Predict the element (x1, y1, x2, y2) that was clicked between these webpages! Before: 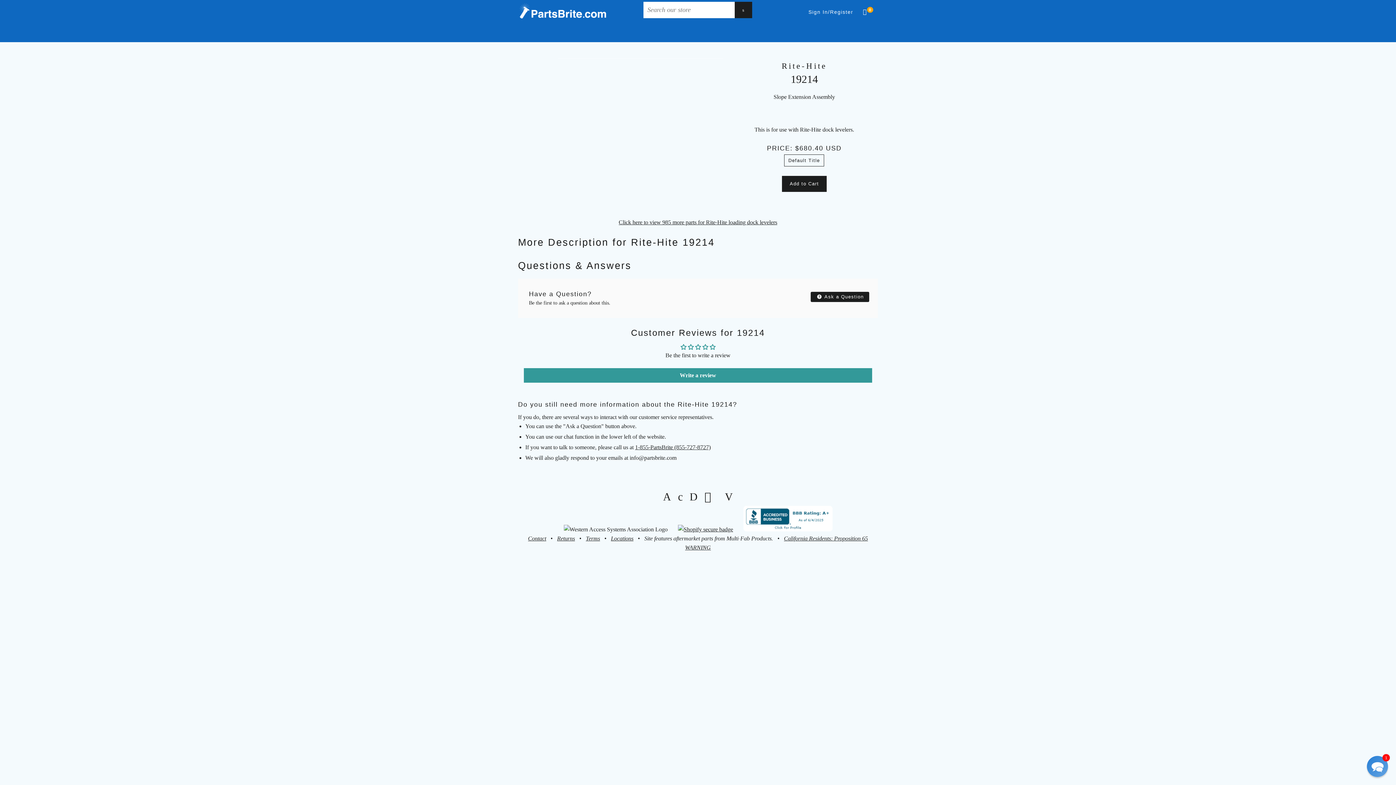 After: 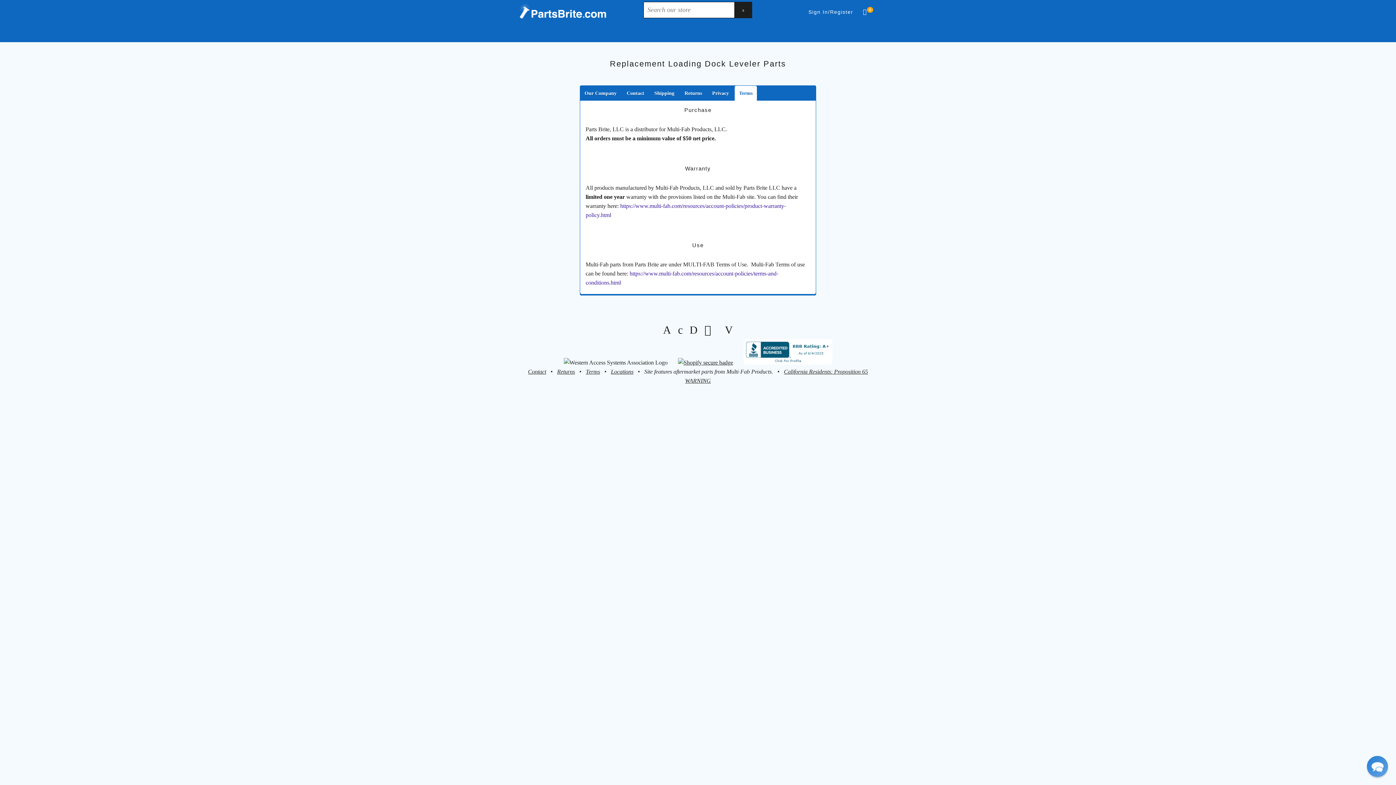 Action: bbox: (586, 535, 600, 541) label: Terms